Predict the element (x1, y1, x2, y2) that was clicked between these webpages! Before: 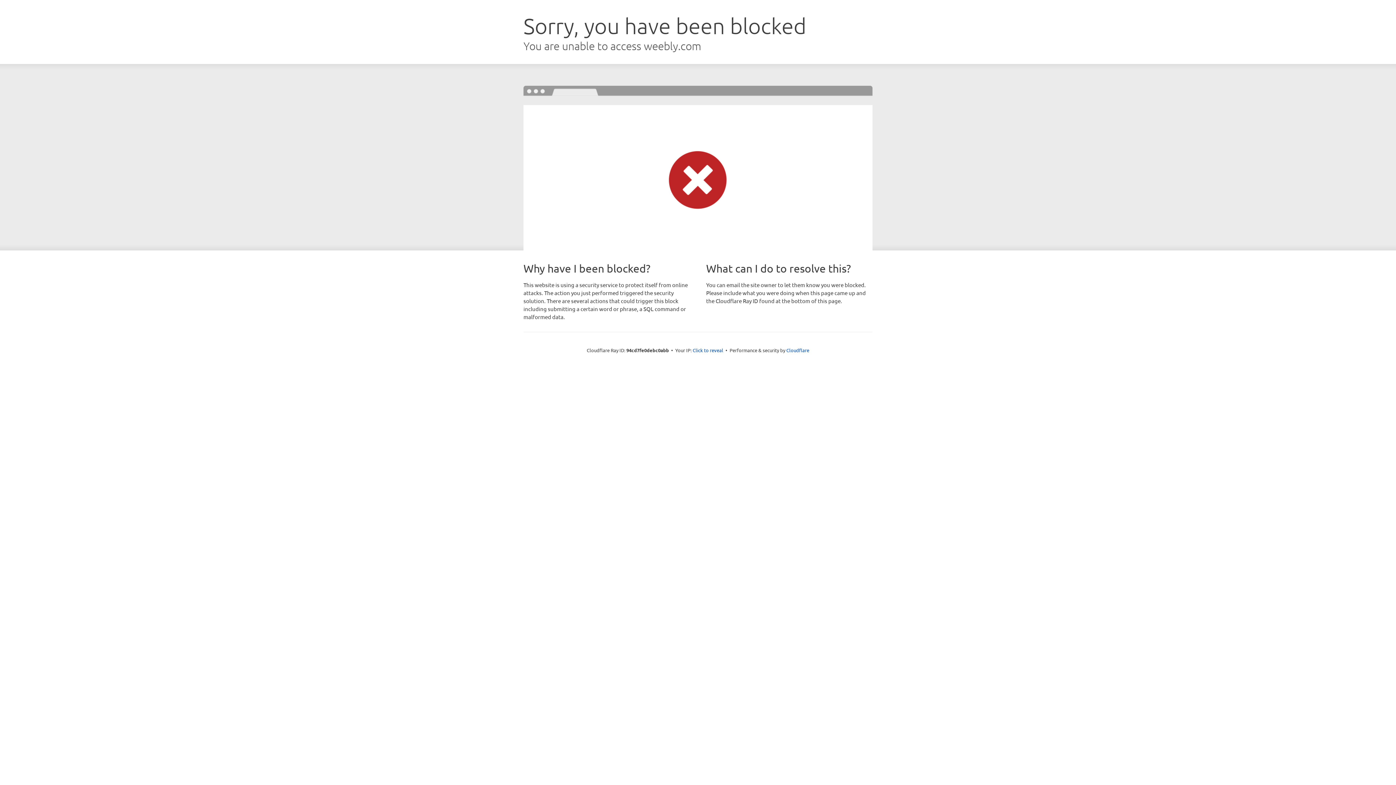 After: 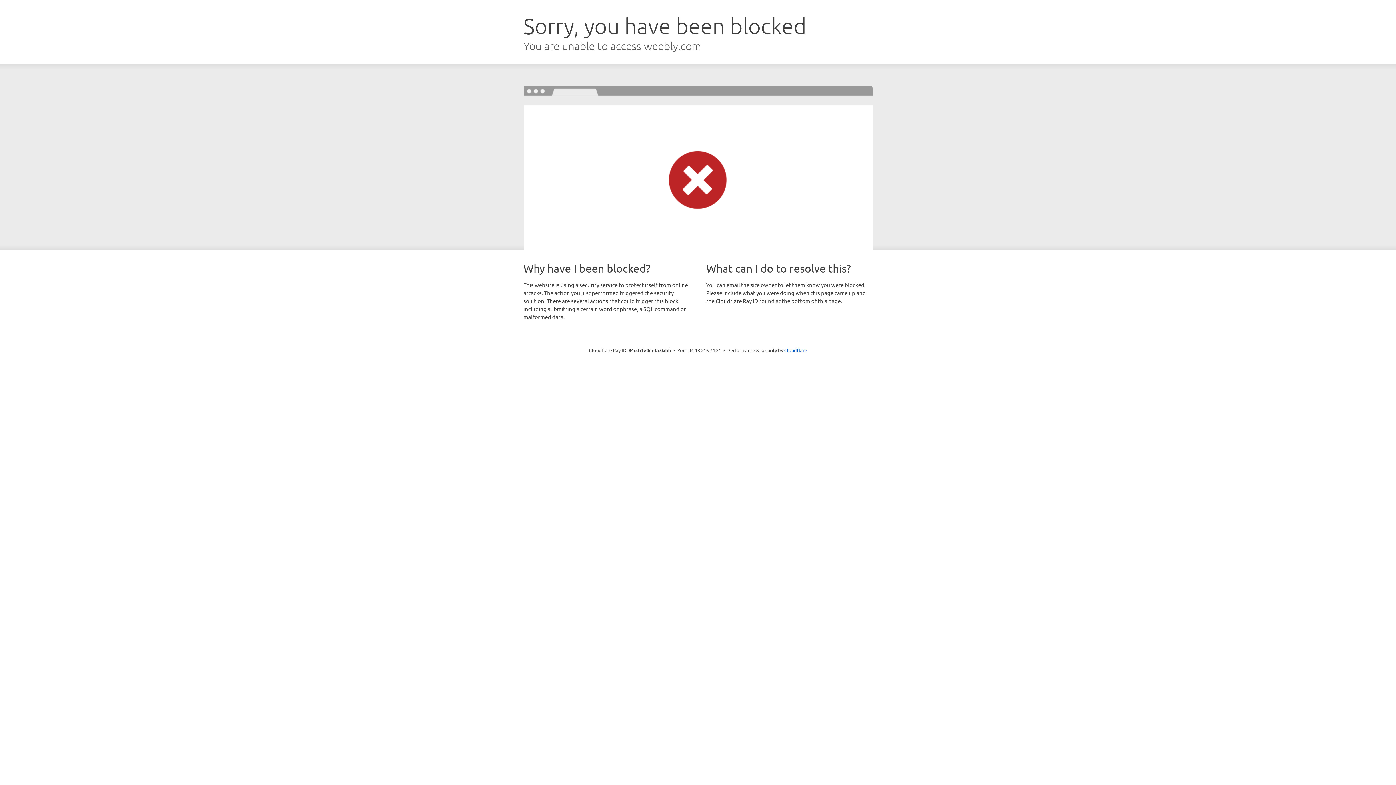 Action: bbox: (692, 346, 723, 353) label: Click to reveal